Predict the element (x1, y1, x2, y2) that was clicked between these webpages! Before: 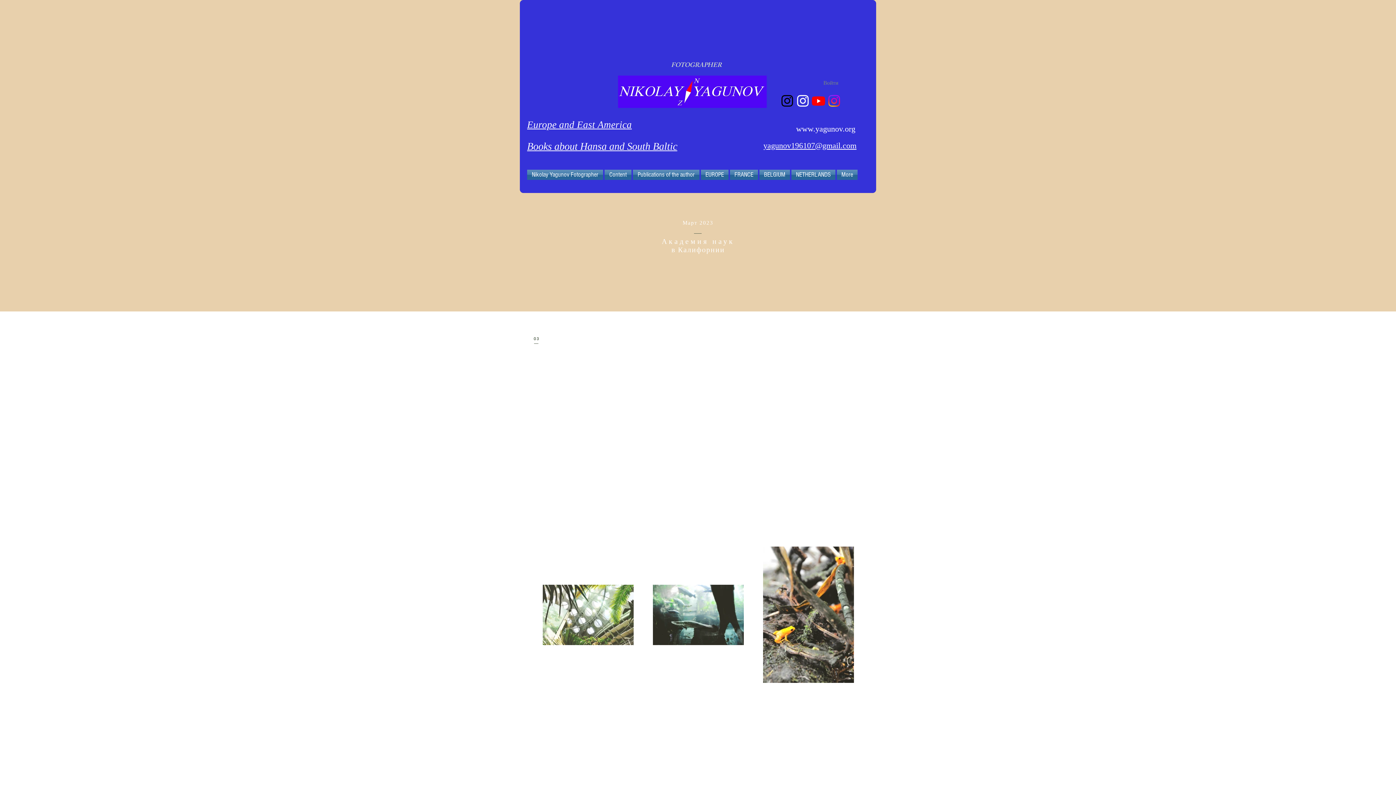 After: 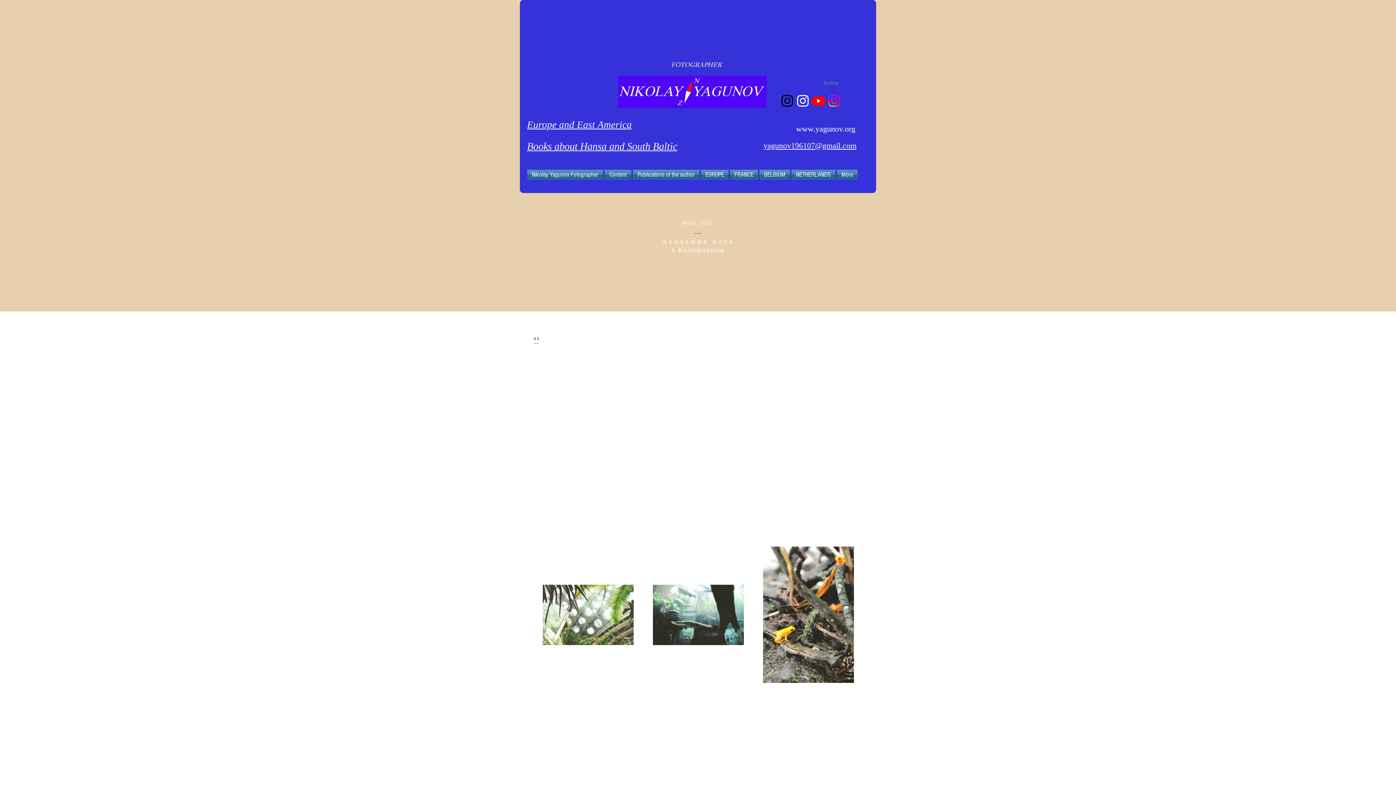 Action: bbox: (796, 124, 855, 133) label: www.yagunov.org